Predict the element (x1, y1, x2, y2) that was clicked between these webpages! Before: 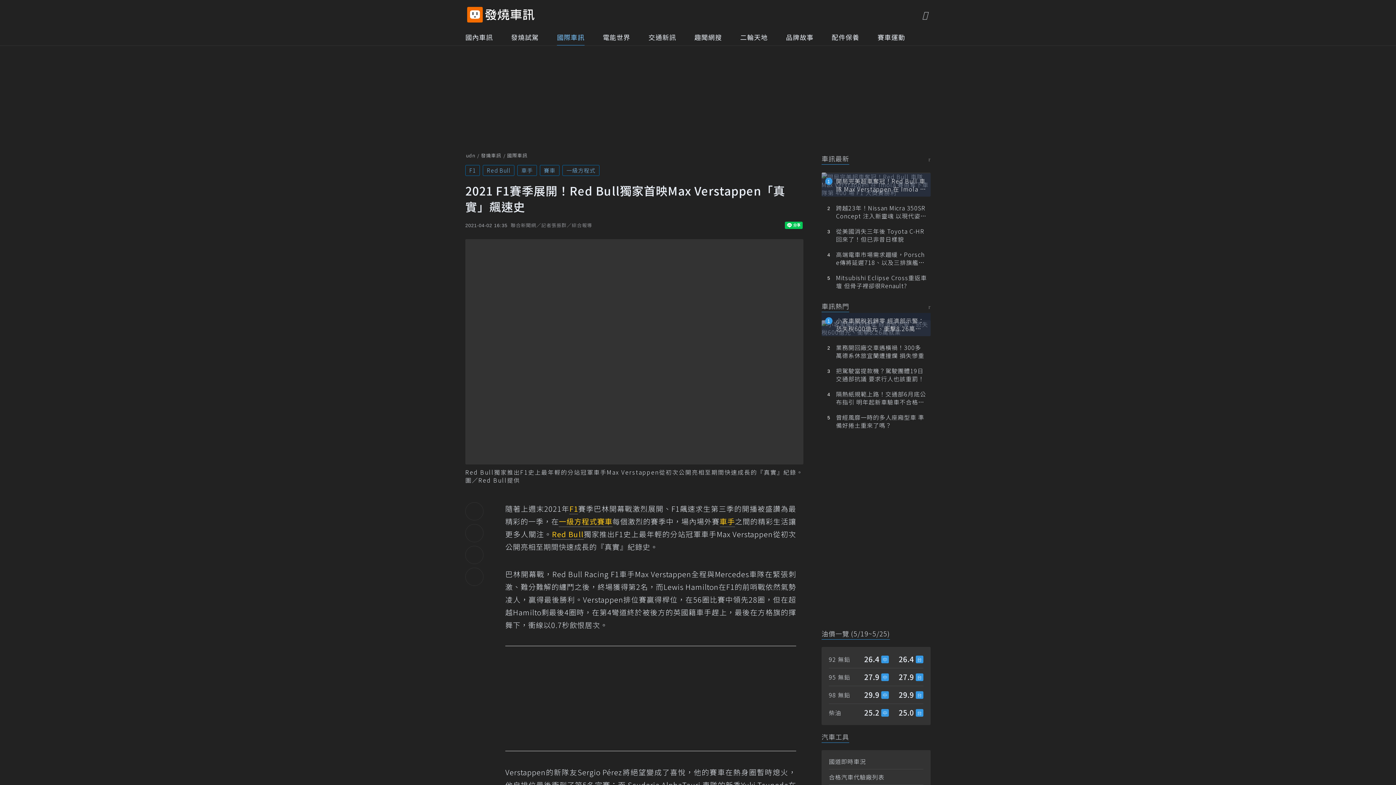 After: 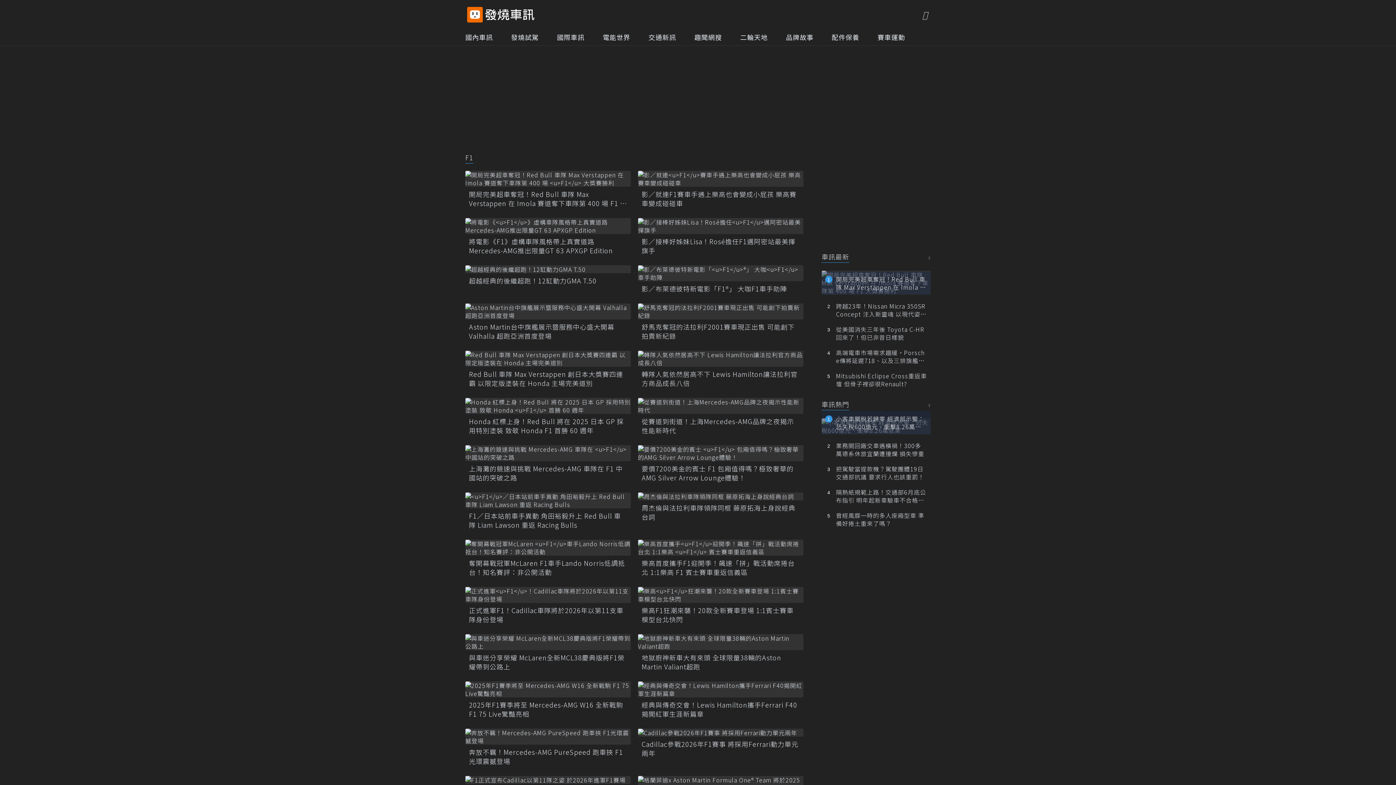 Action: label: F1 bbox: (465, 165, 480, 176)